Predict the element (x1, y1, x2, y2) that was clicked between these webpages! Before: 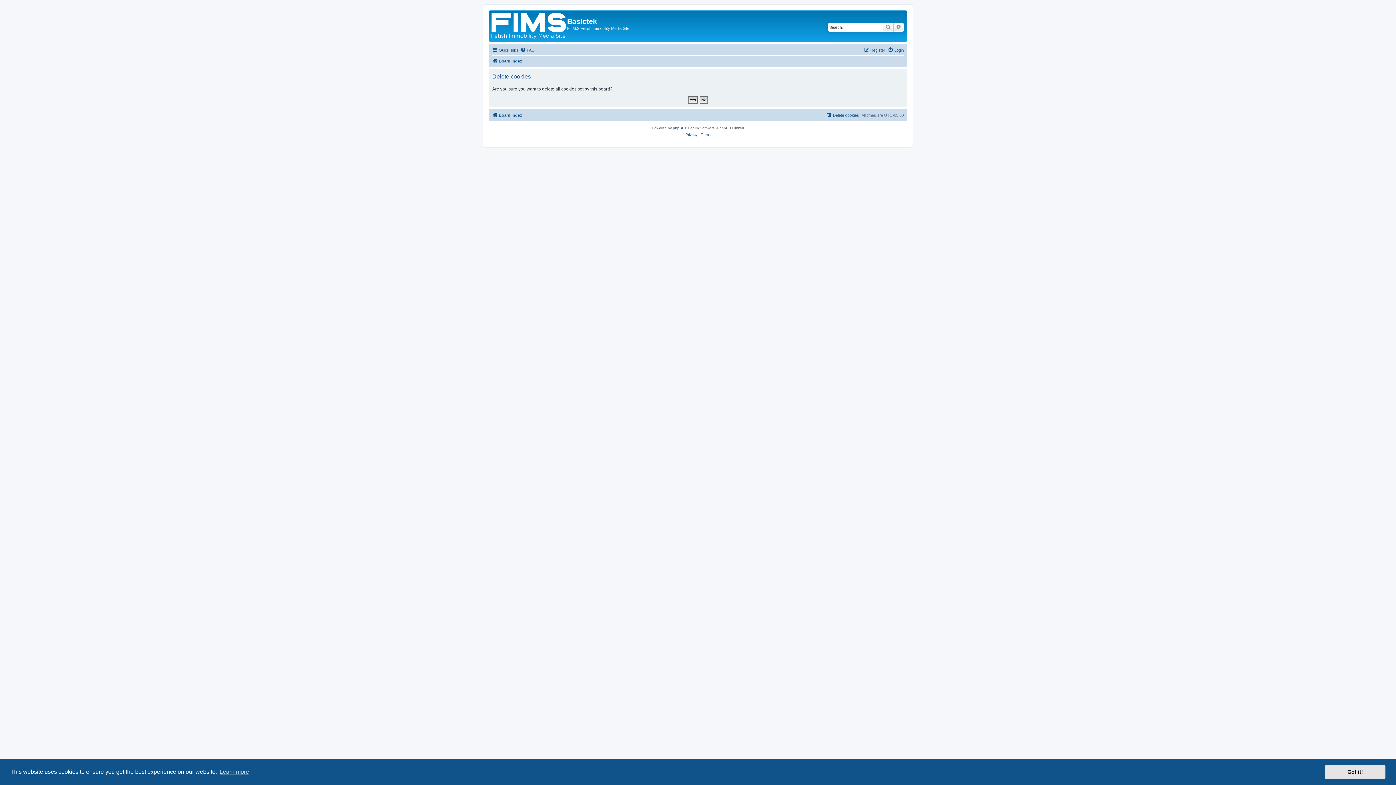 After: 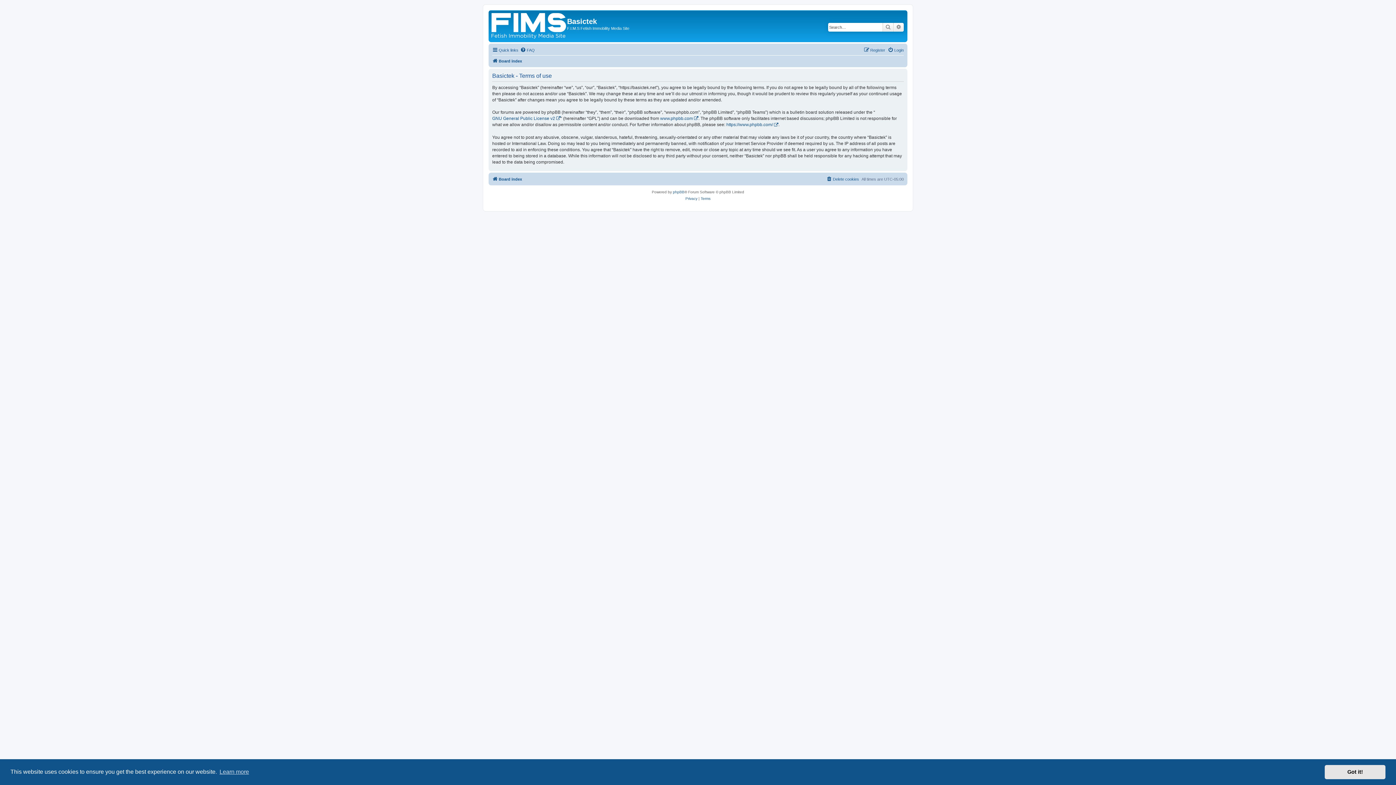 Action: label: Terms bbox: (700, 131, 710, 138)